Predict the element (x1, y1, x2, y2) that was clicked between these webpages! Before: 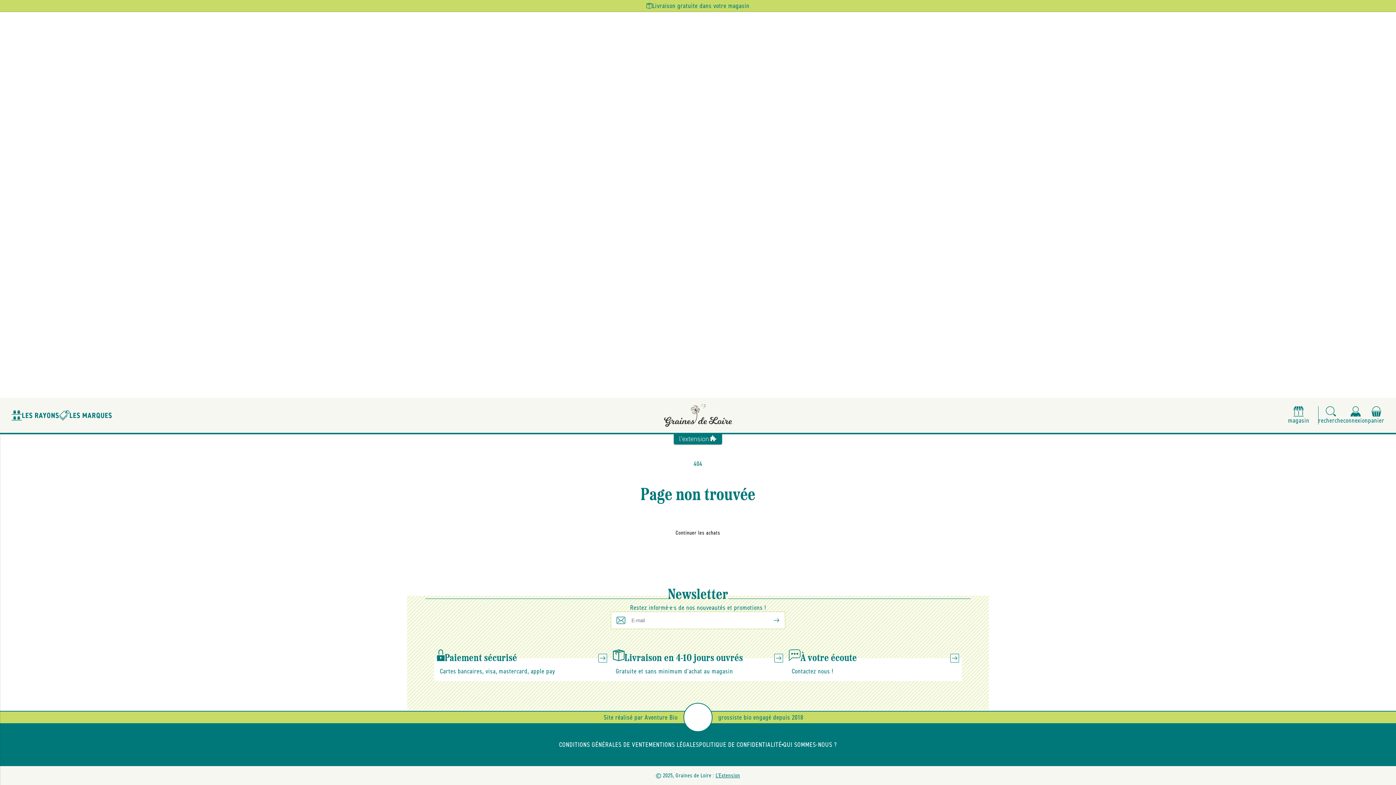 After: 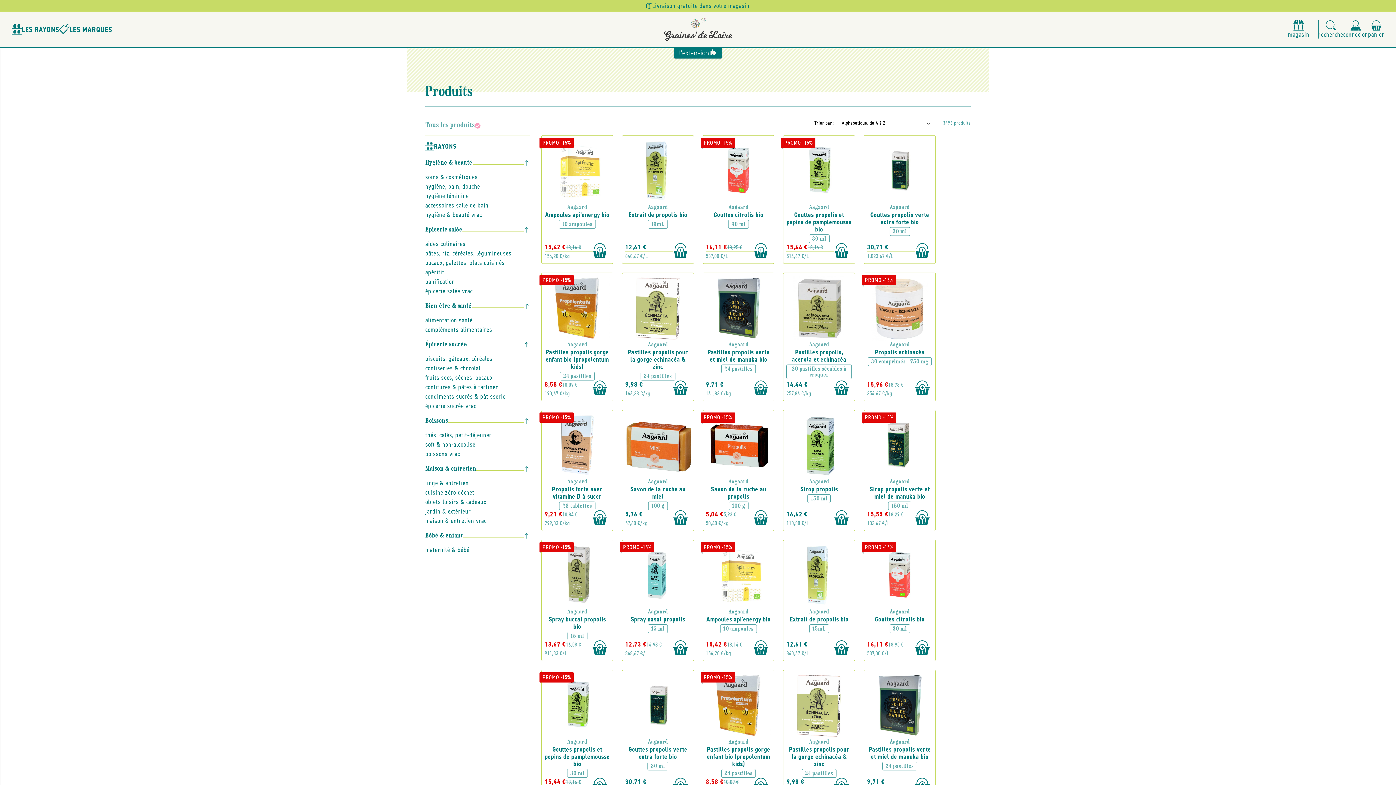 Action: bbox: (664, 524, 731, 541) label: Continuer les achats